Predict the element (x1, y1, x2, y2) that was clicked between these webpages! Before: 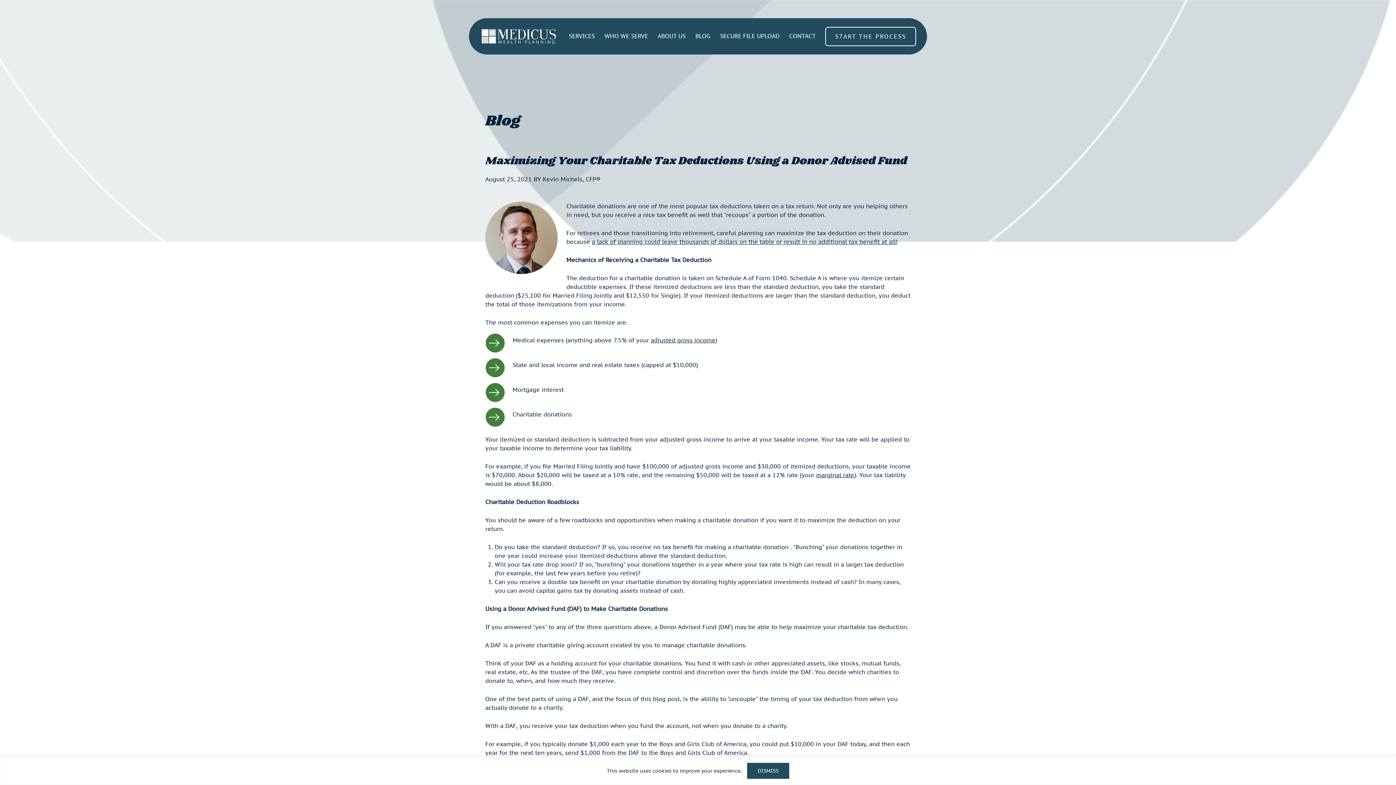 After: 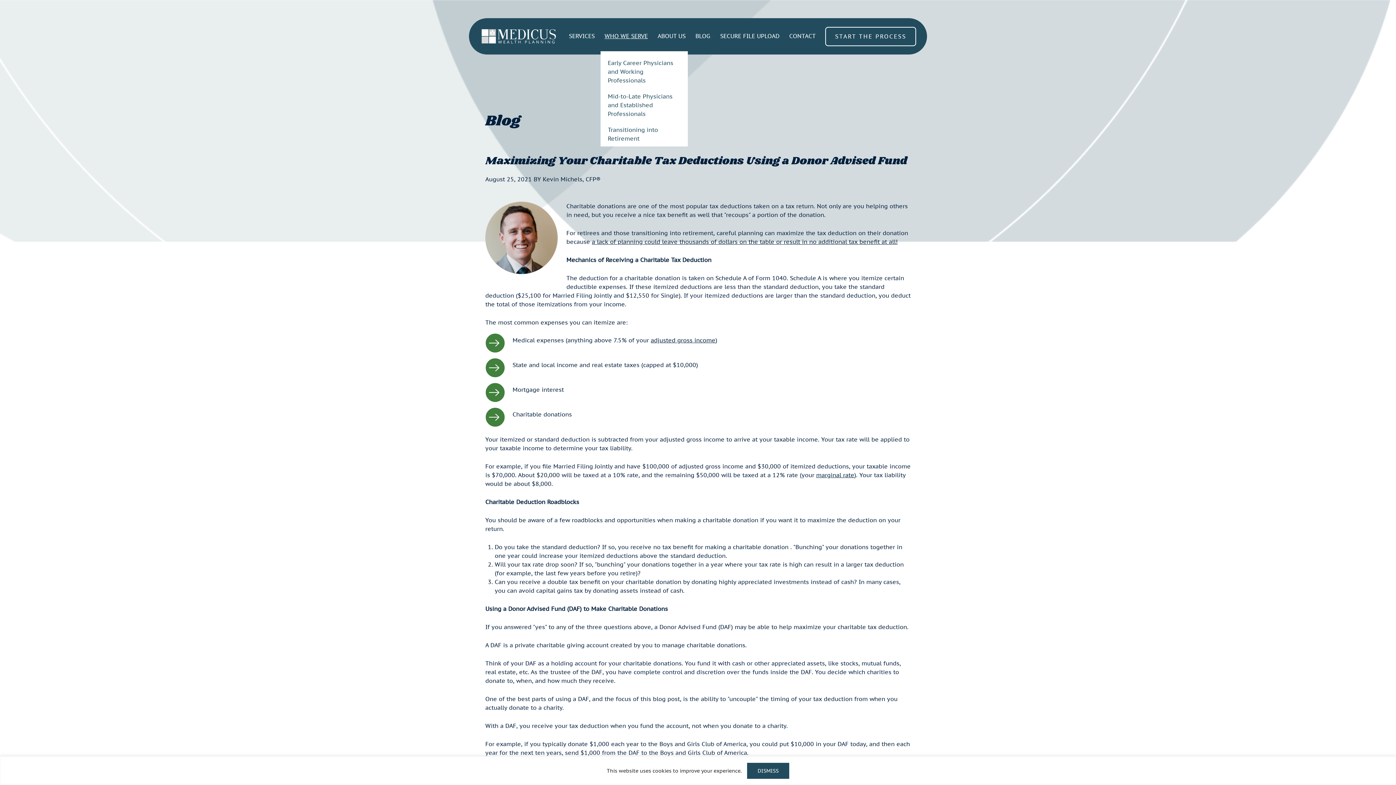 Action: bbox: (600, 31, 652, 51) label: WHO WE SERVE